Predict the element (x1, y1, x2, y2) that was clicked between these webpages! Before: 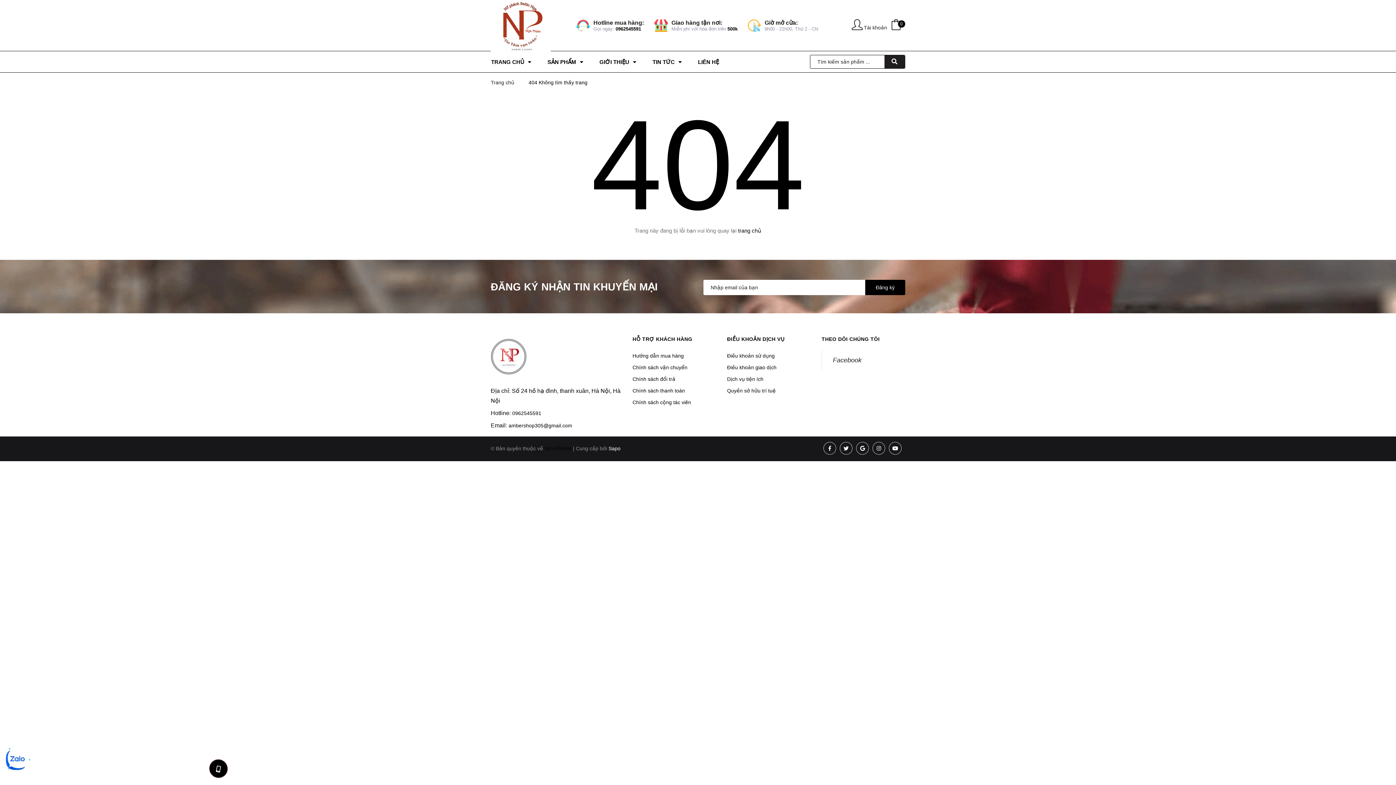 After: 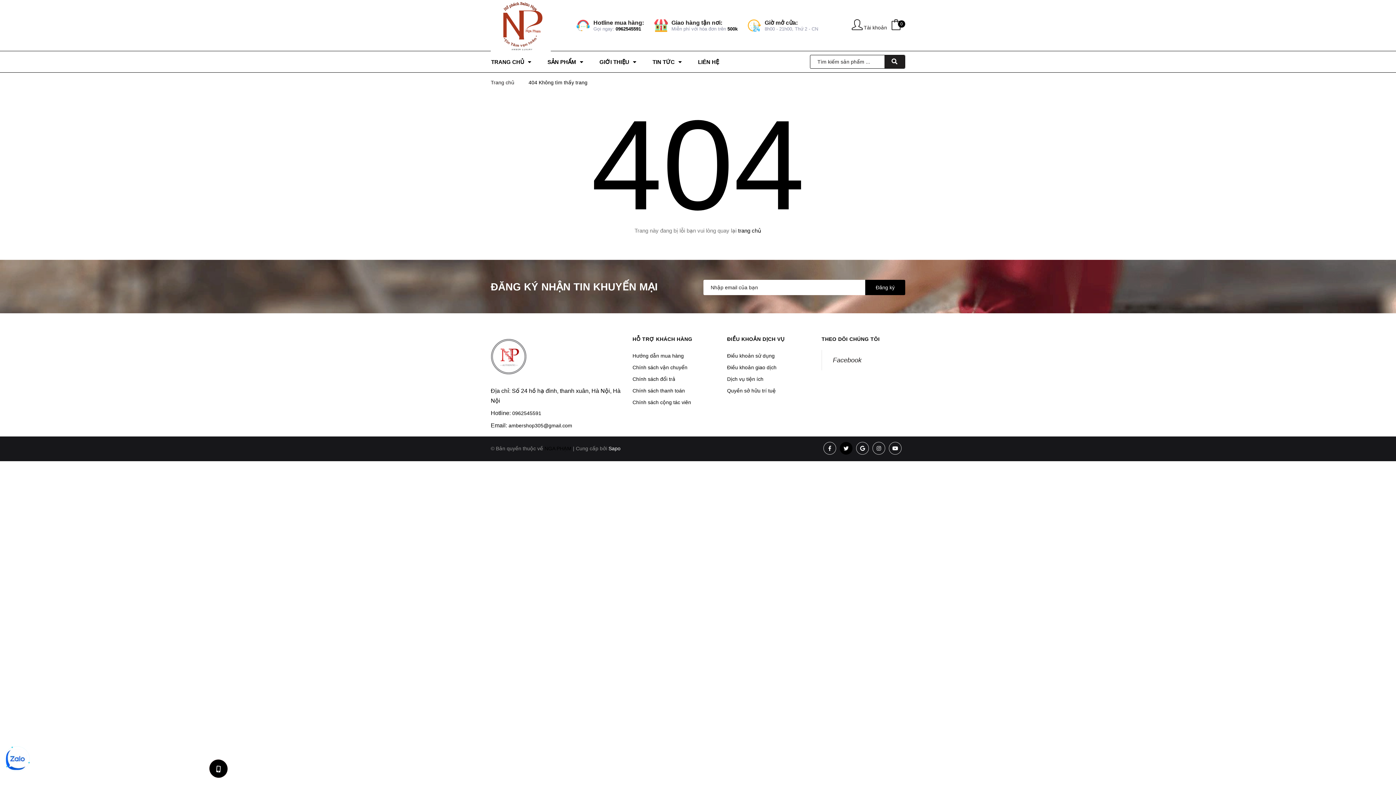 Action: bbox: (840, 442, 852, 454)